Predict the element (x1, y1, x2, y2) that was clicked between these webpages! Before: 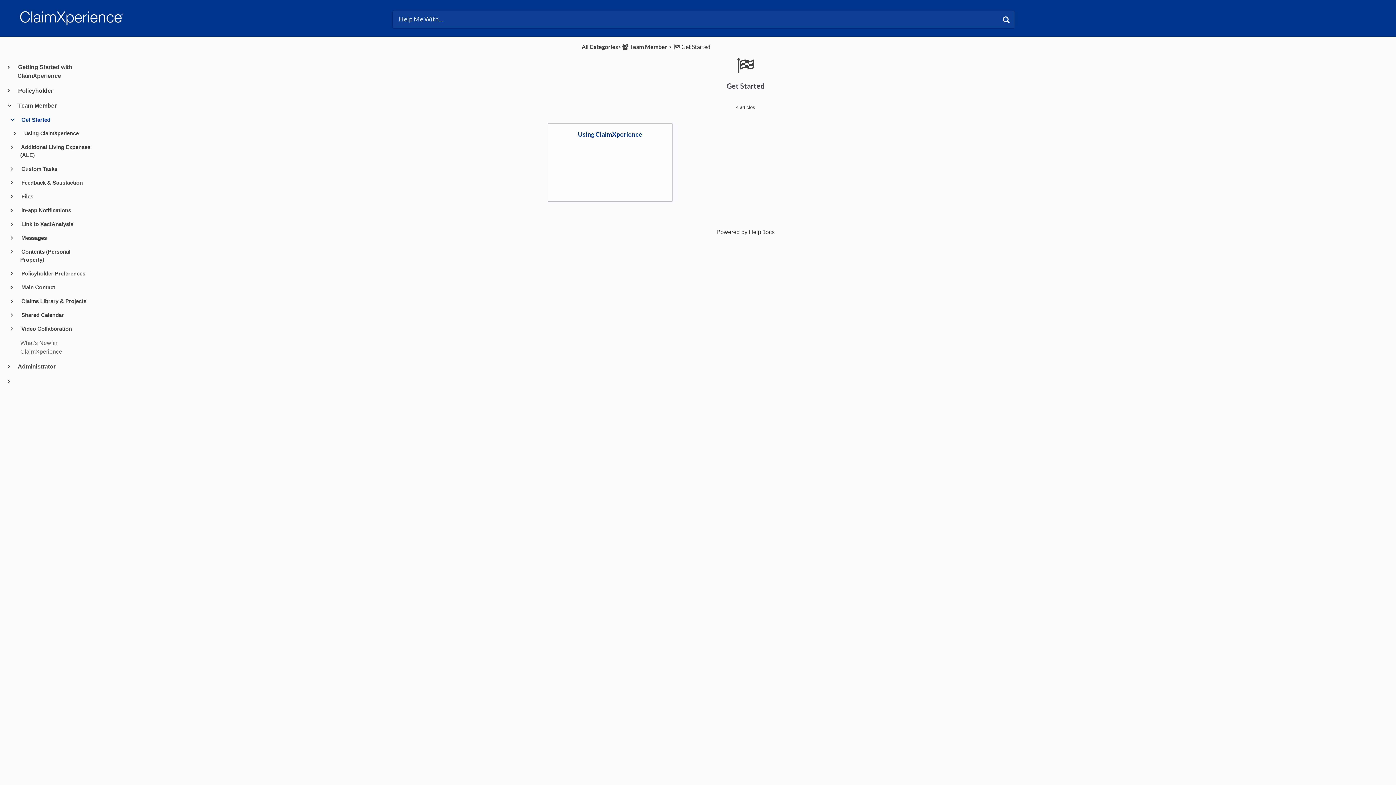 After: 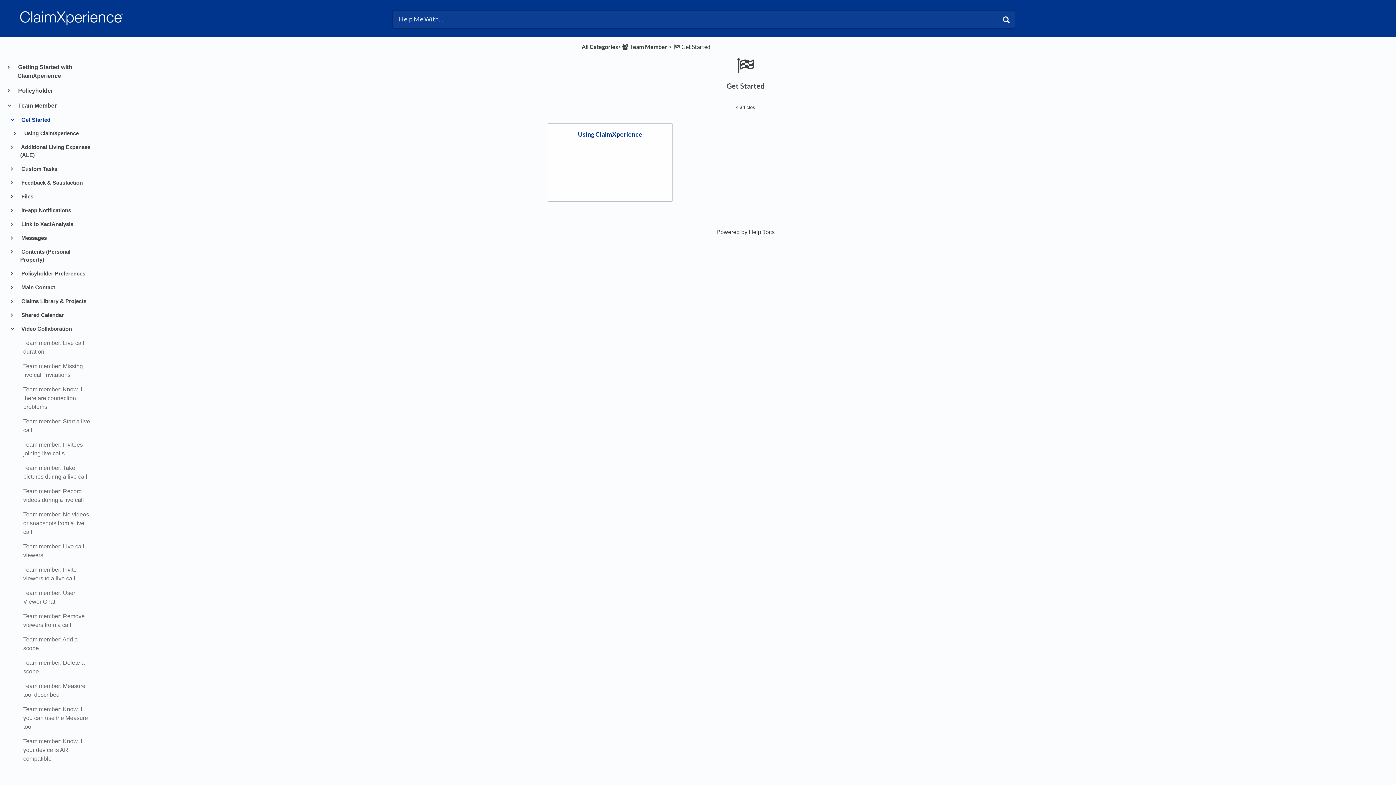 Action: bbox: (17, 325, 90, 333) label:  Video Collaboration